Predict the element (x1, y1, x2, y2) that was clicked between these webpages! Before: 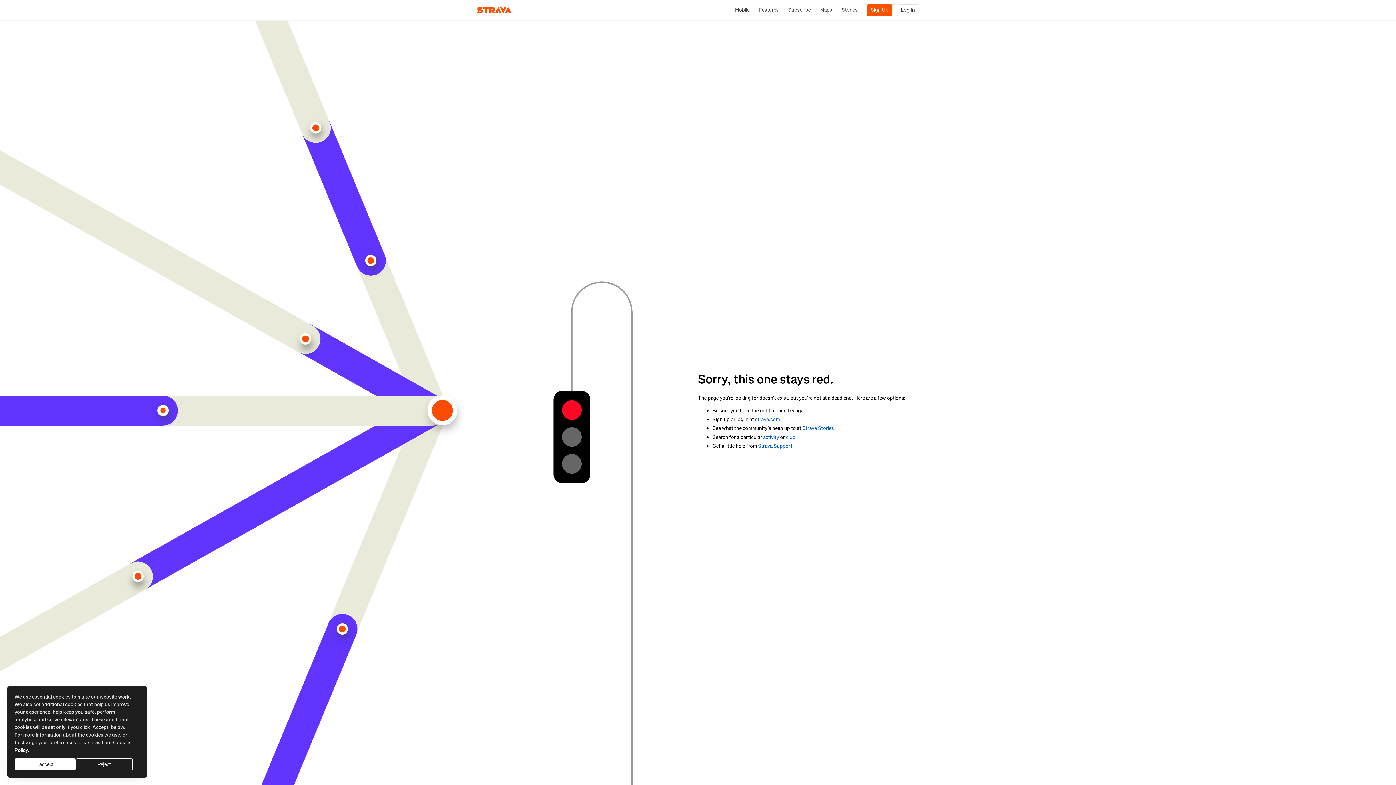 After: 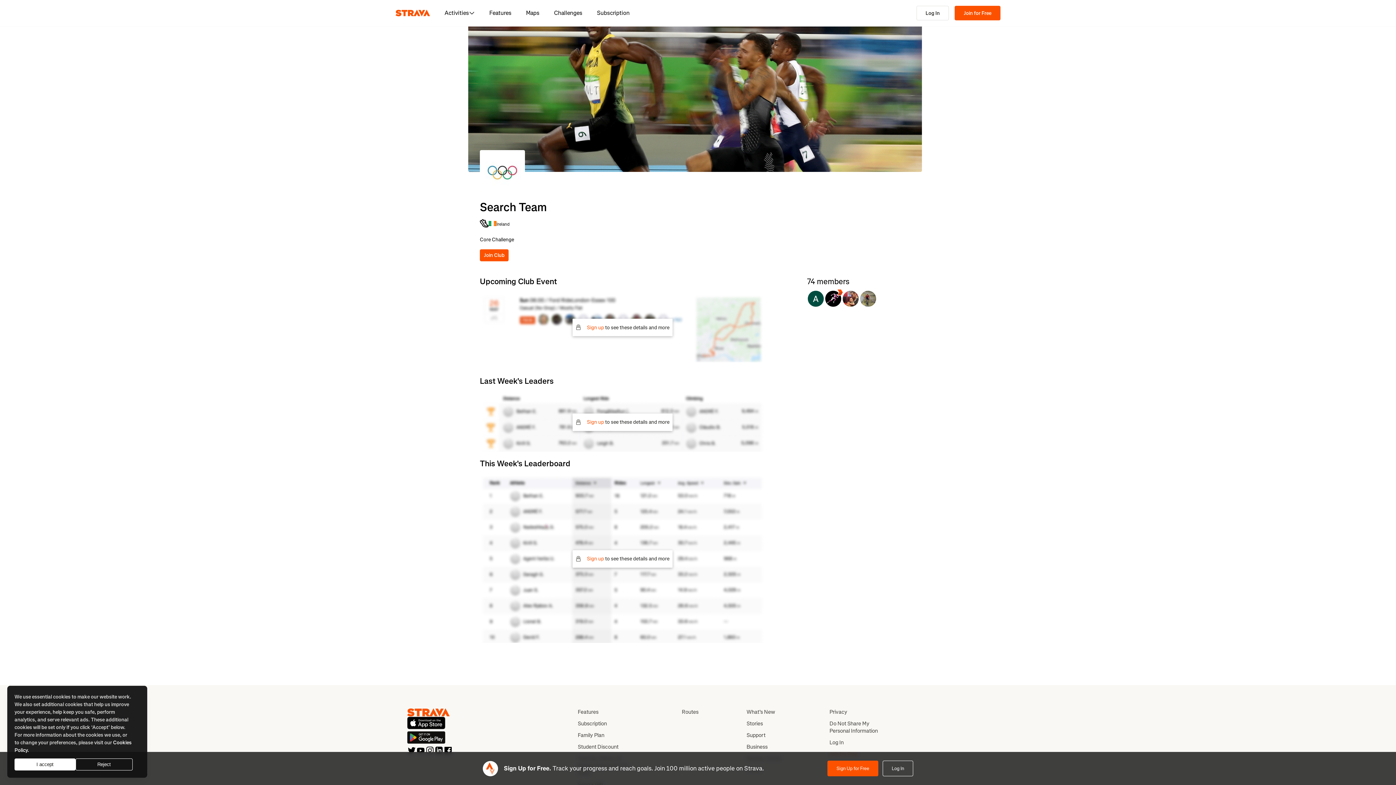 Action: bbox: (786, 434, 795, 441) label: club